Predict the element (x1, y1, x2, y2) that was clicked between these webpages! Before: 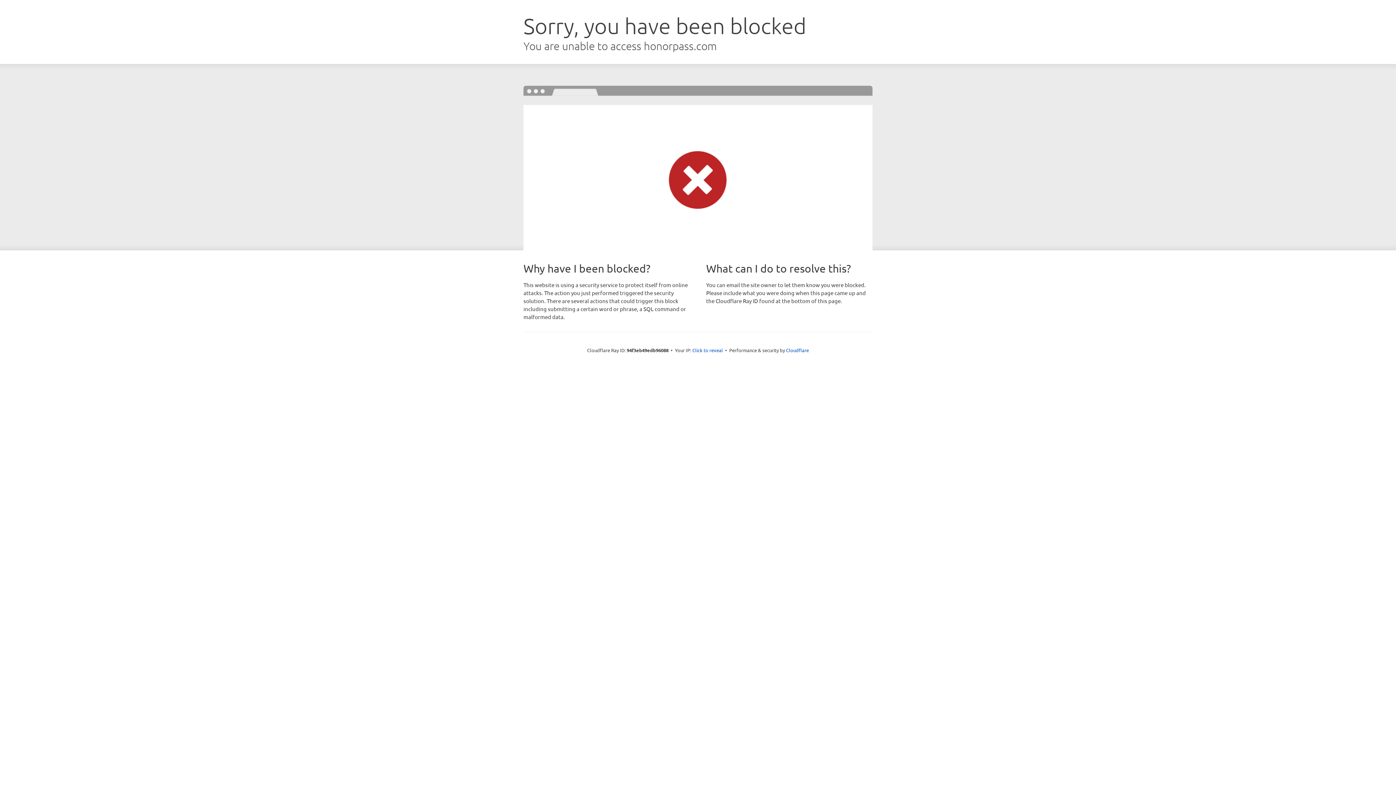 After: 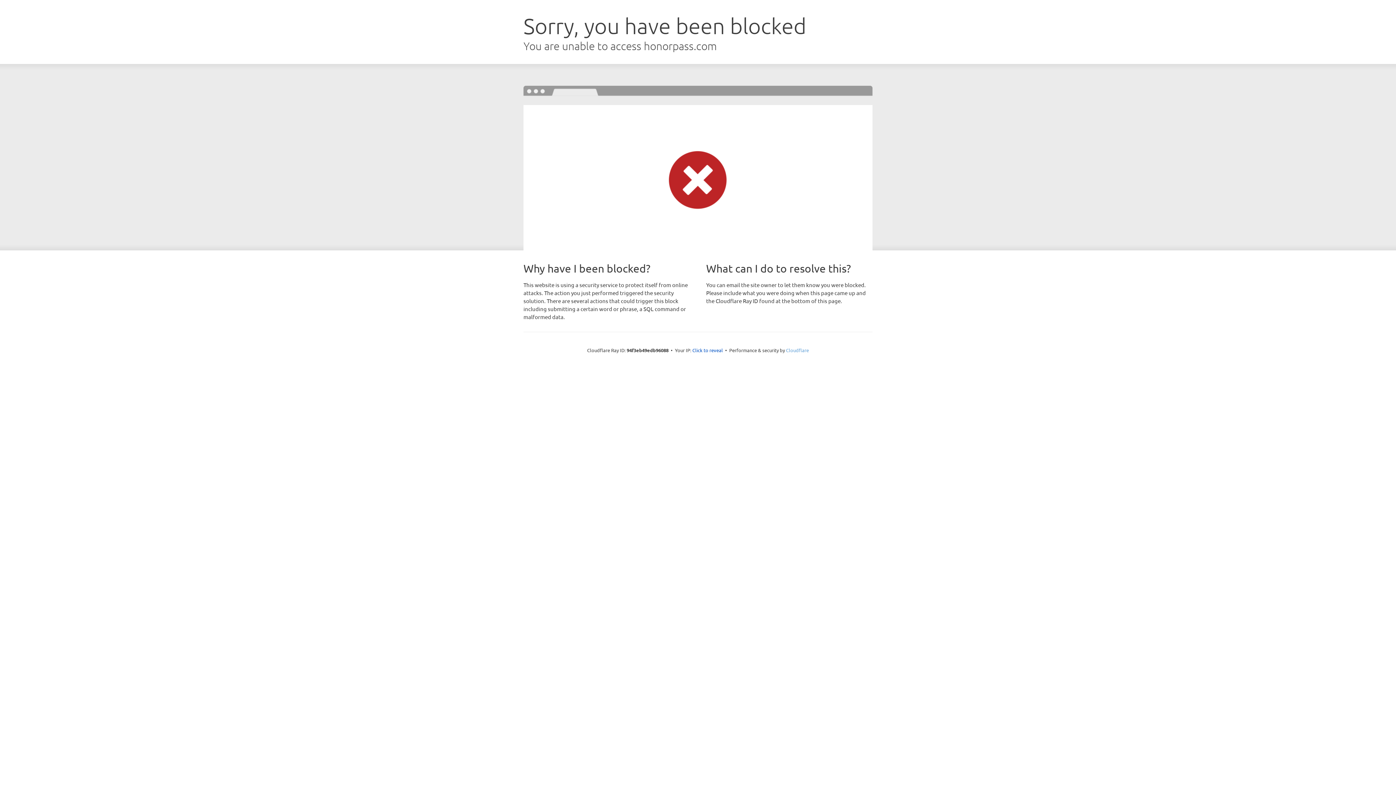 Action: bbox: (786, 347, 809, 353) label: Cloudflare